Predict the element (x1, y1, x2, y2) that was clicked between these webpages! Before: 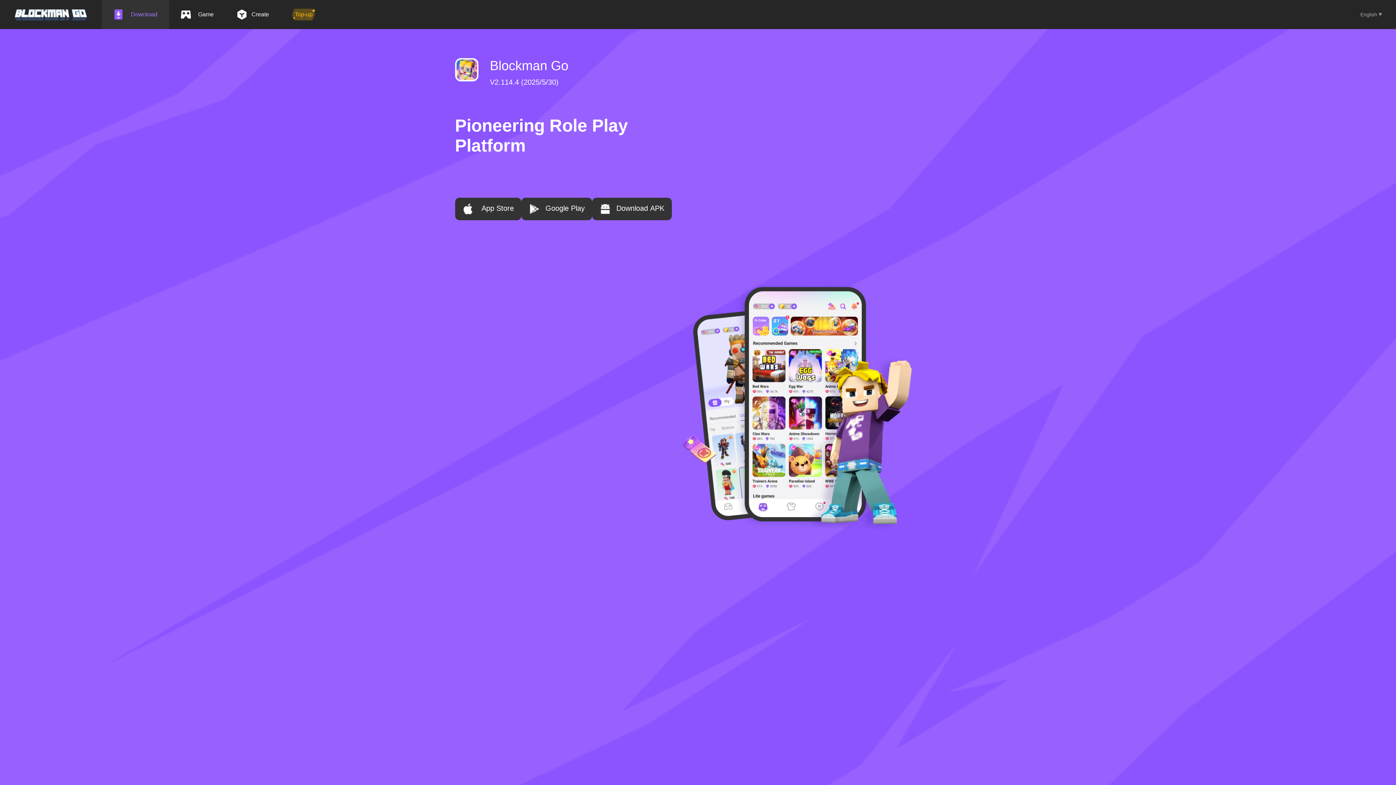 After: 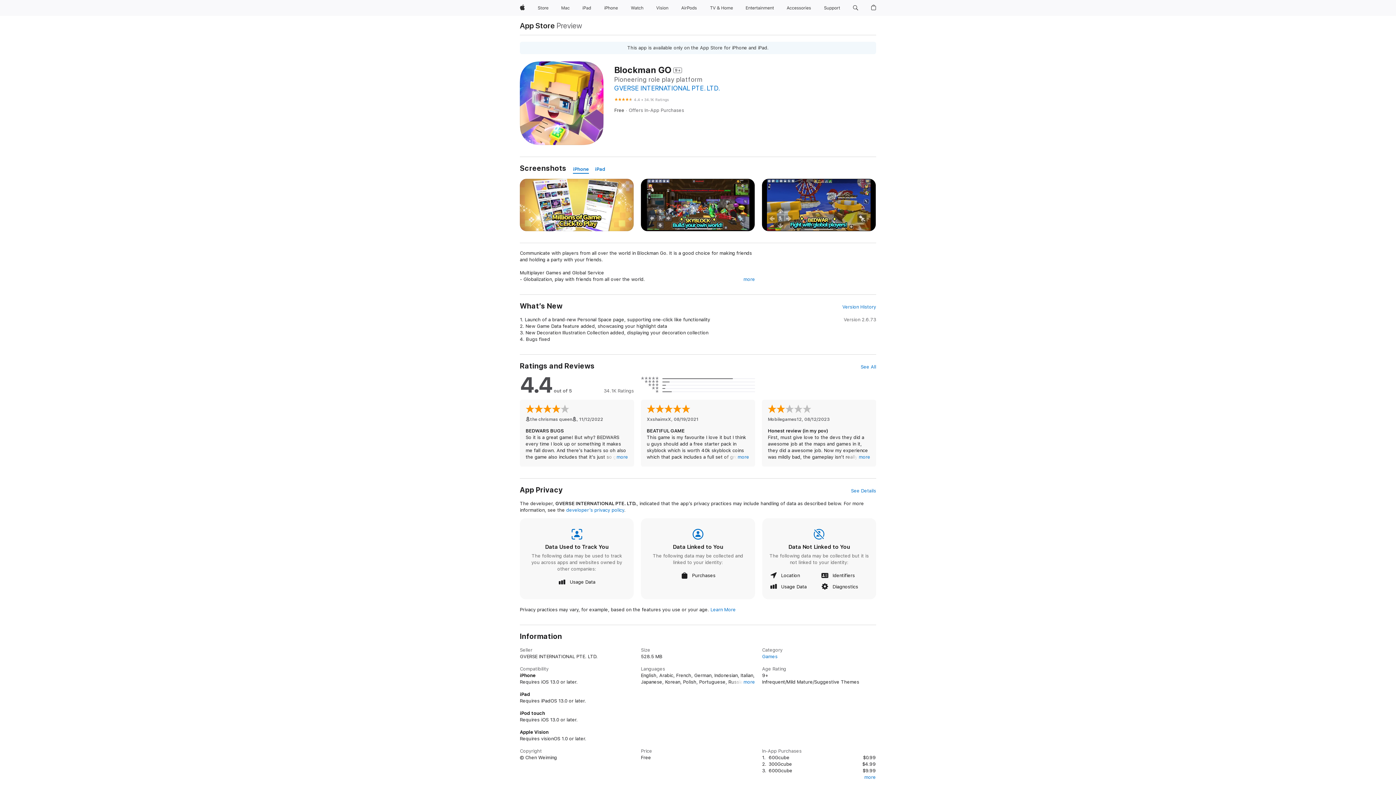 Action: label:  App Store bbox: (455, 197, 521, 220)